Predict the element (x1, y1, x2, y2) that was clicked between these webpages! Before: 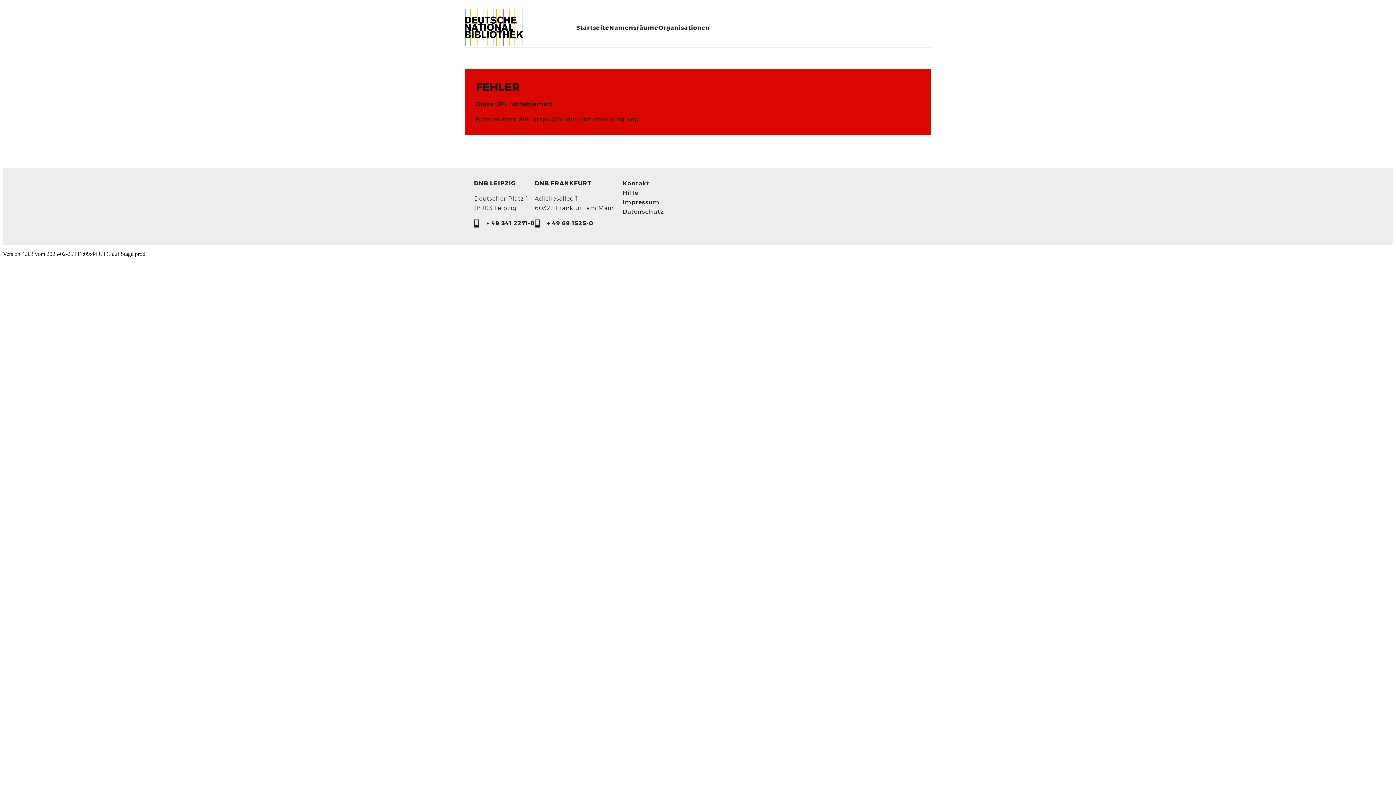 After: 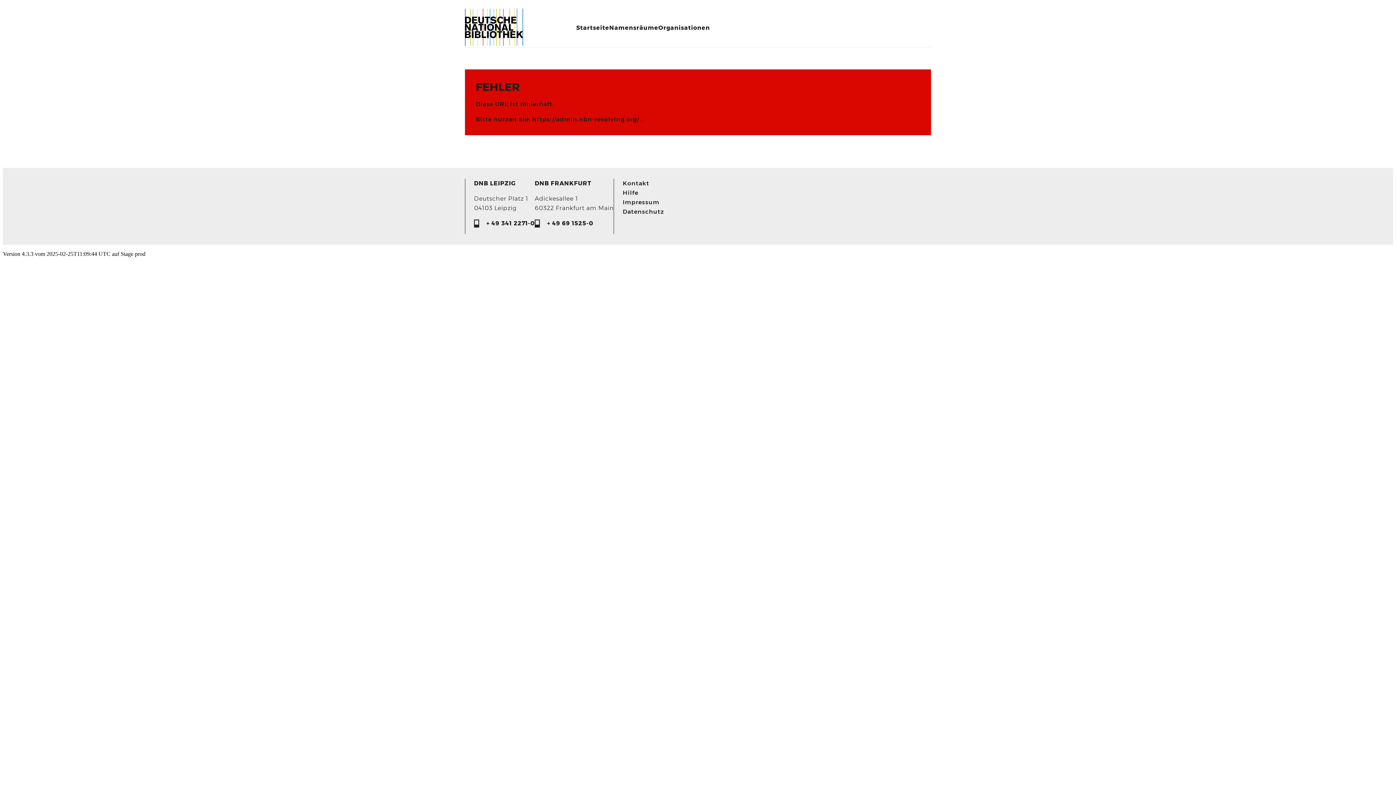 Action: bbox: (622, 197, 659, 207) label: Im­pres­s­um